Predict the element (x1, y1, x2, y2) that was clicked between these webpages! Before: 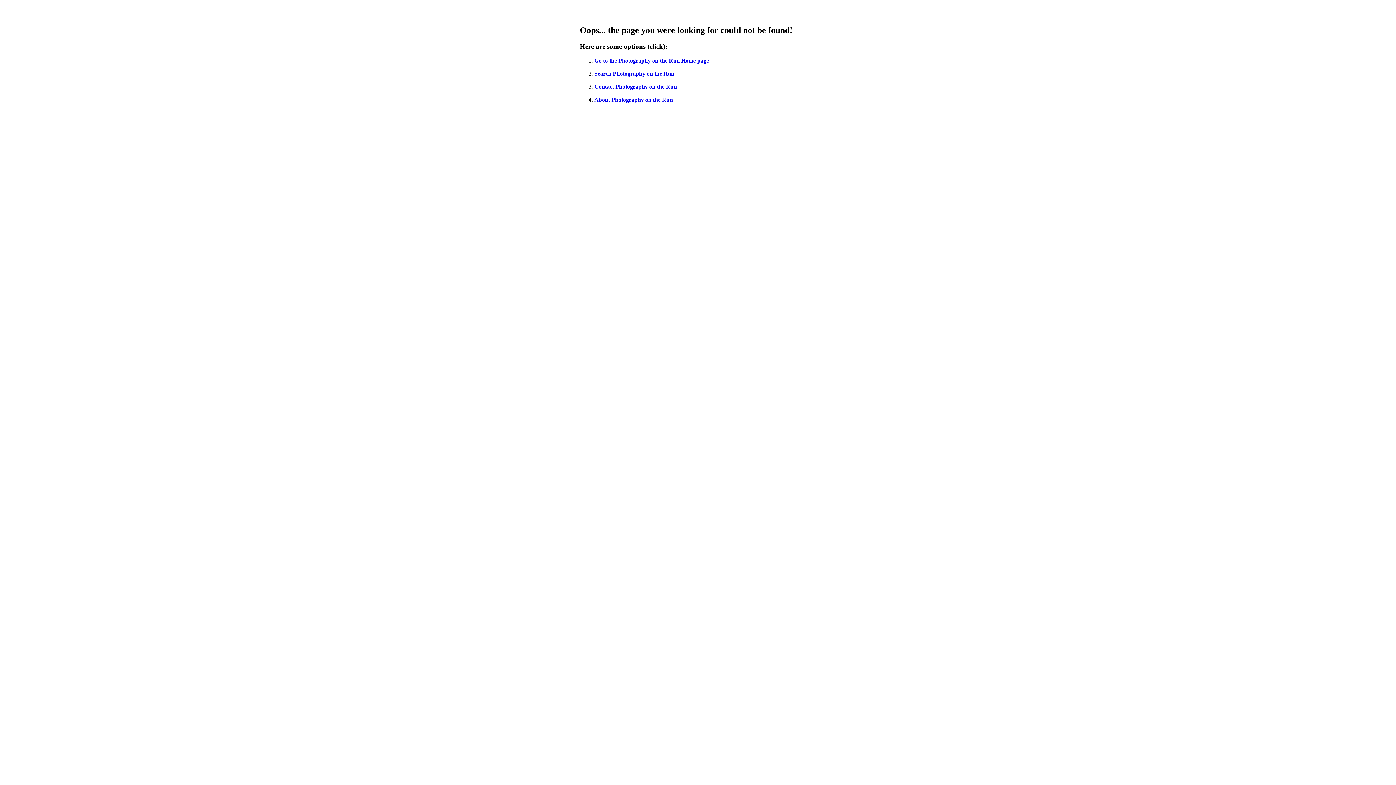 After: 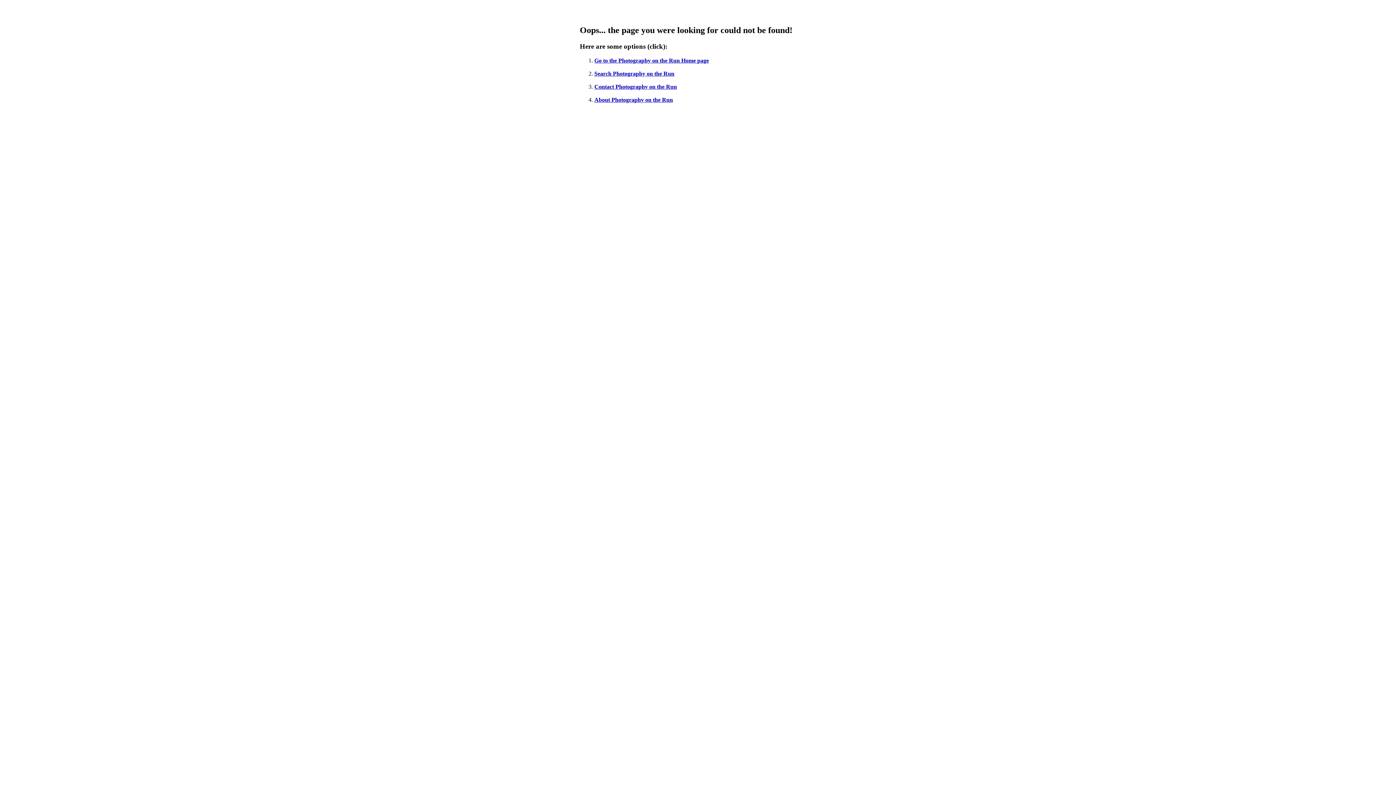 Action: label: Contact Photography on the Run bbox: (594, 83, 677, 89)